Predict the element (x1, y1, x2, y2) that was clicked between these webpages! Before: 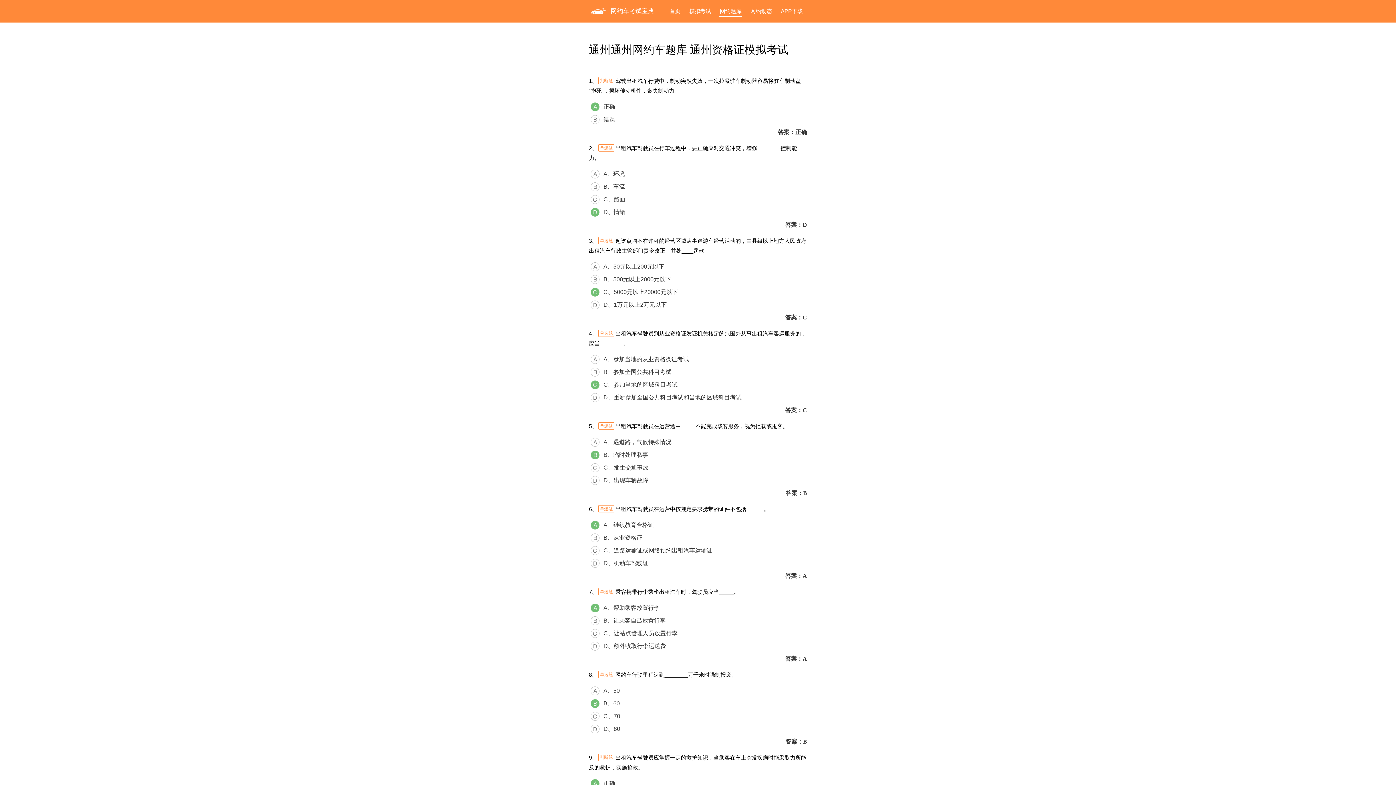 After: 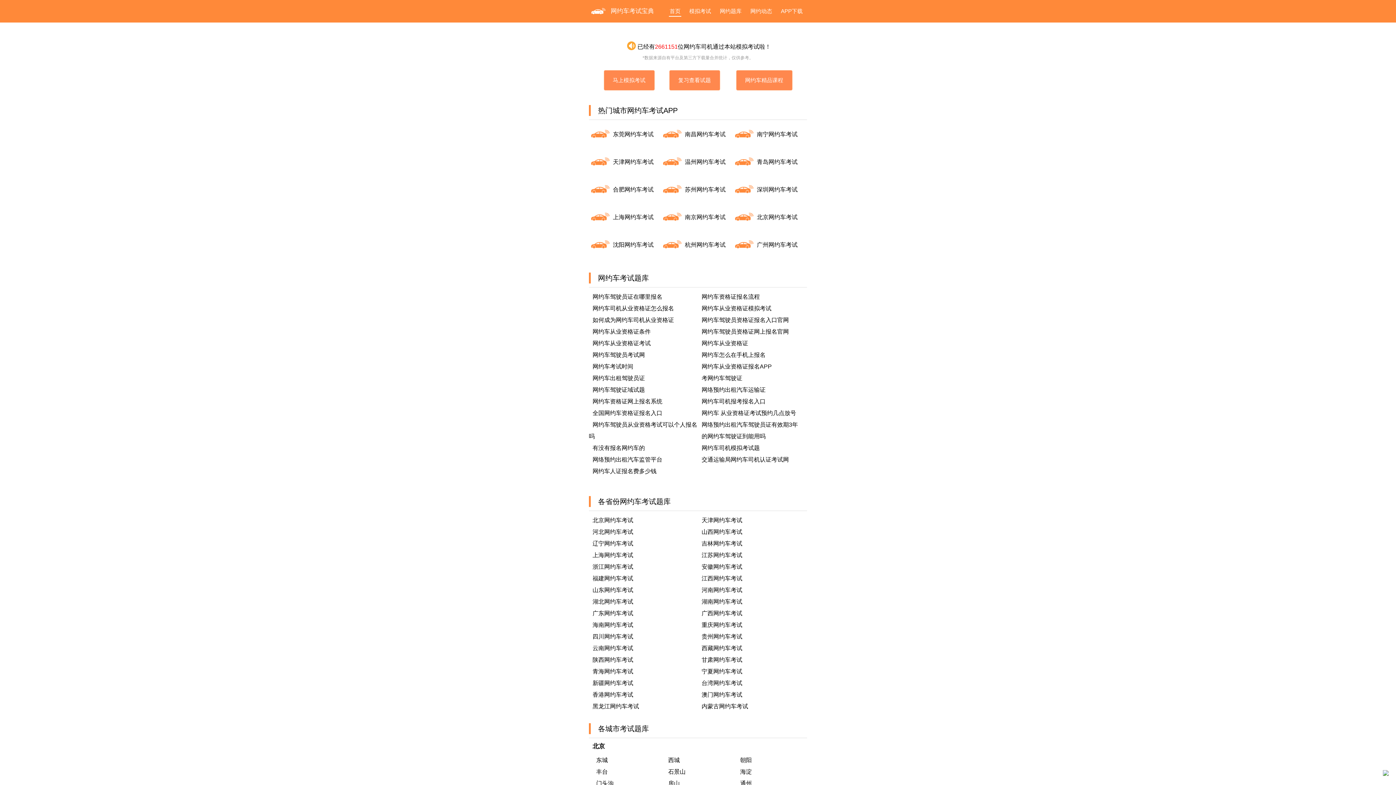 Action: label: 首页 bbox: (669, 5, 681, 16)